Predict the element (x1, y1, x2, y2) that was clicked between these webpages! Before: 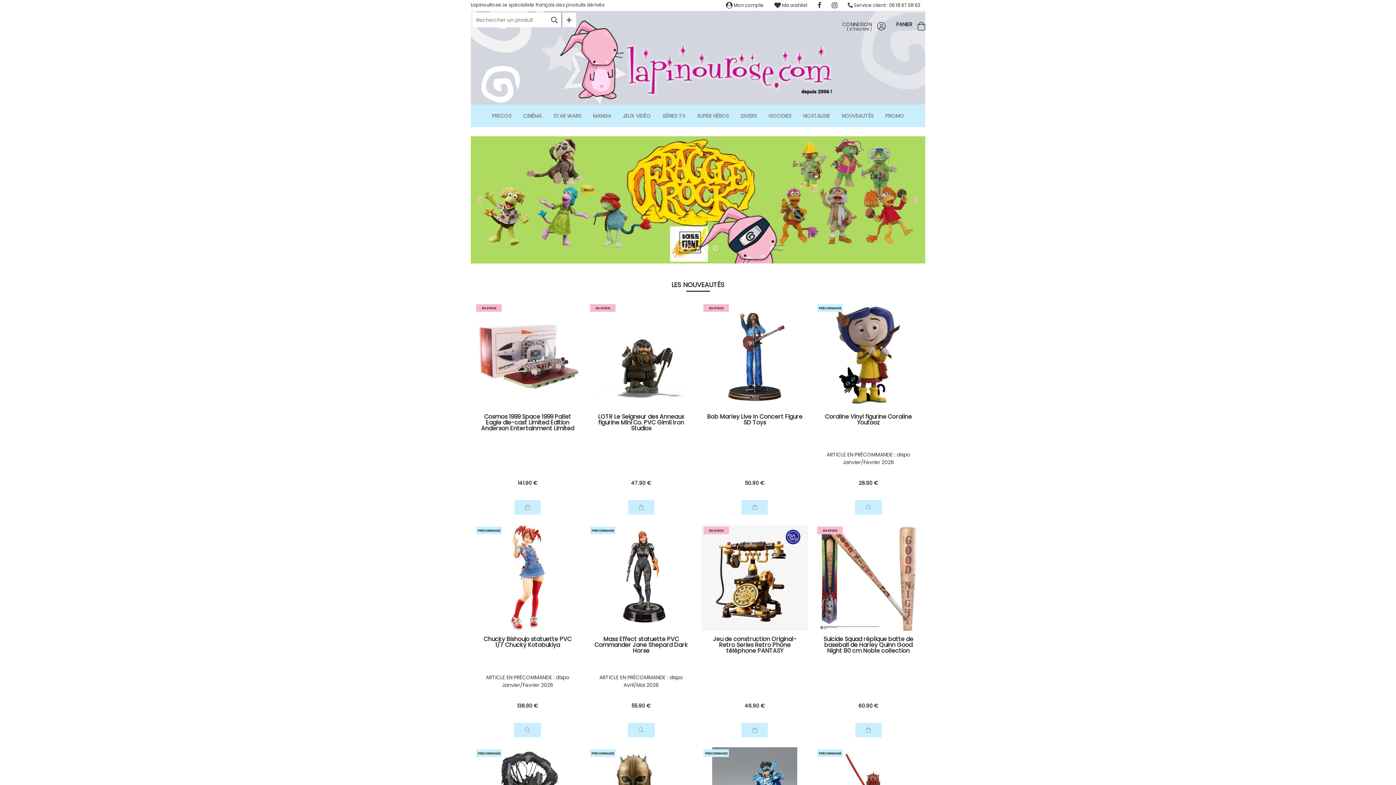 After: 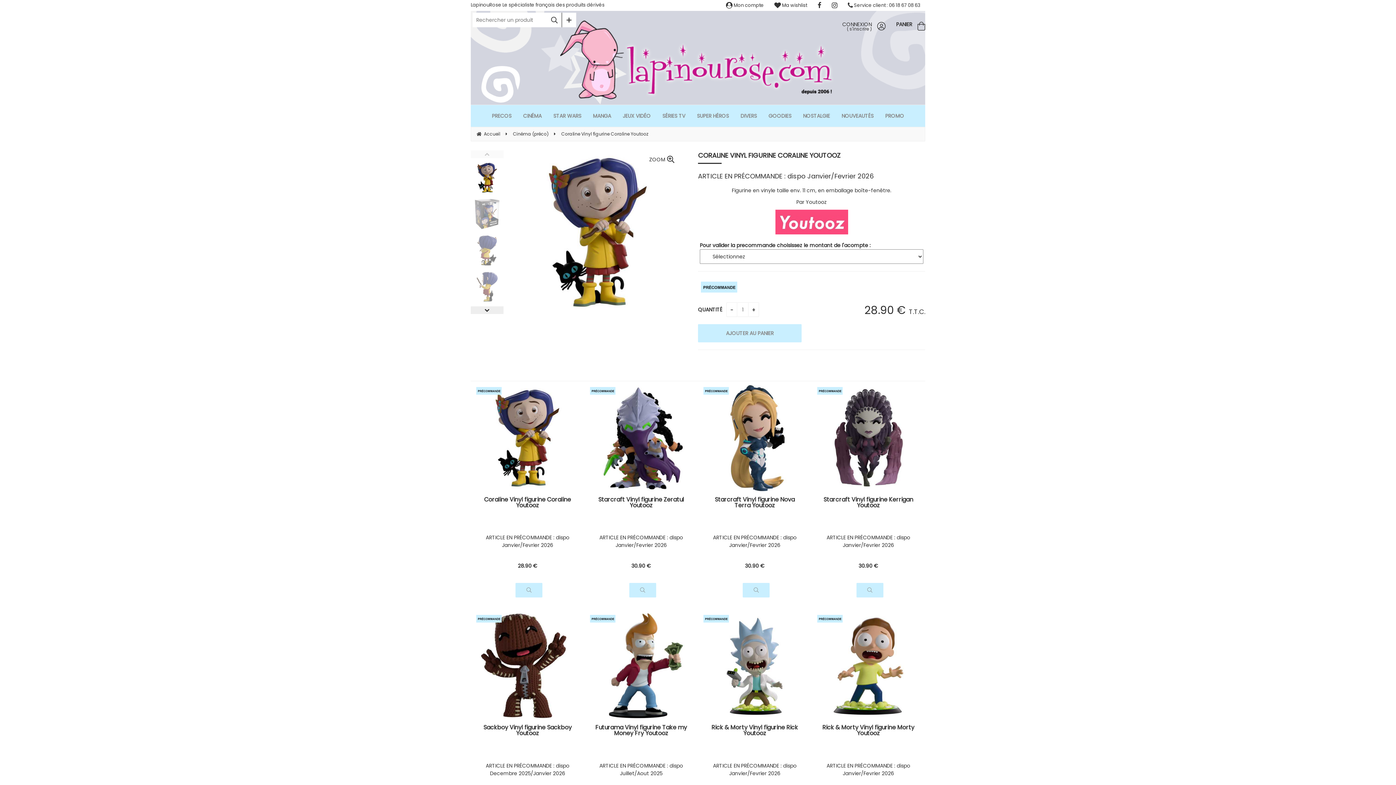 Action: bbox: (858, 479, 878, 486) label: 28.90 €